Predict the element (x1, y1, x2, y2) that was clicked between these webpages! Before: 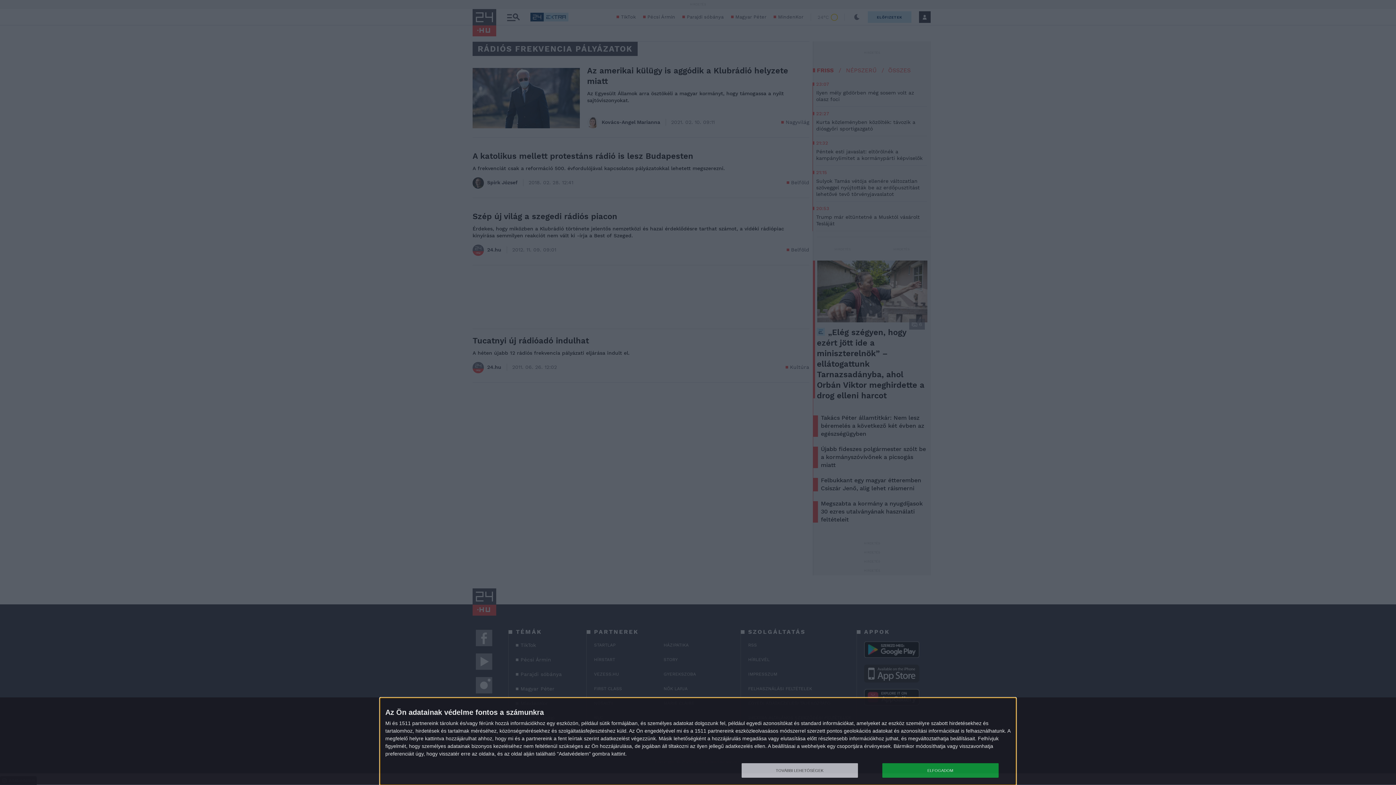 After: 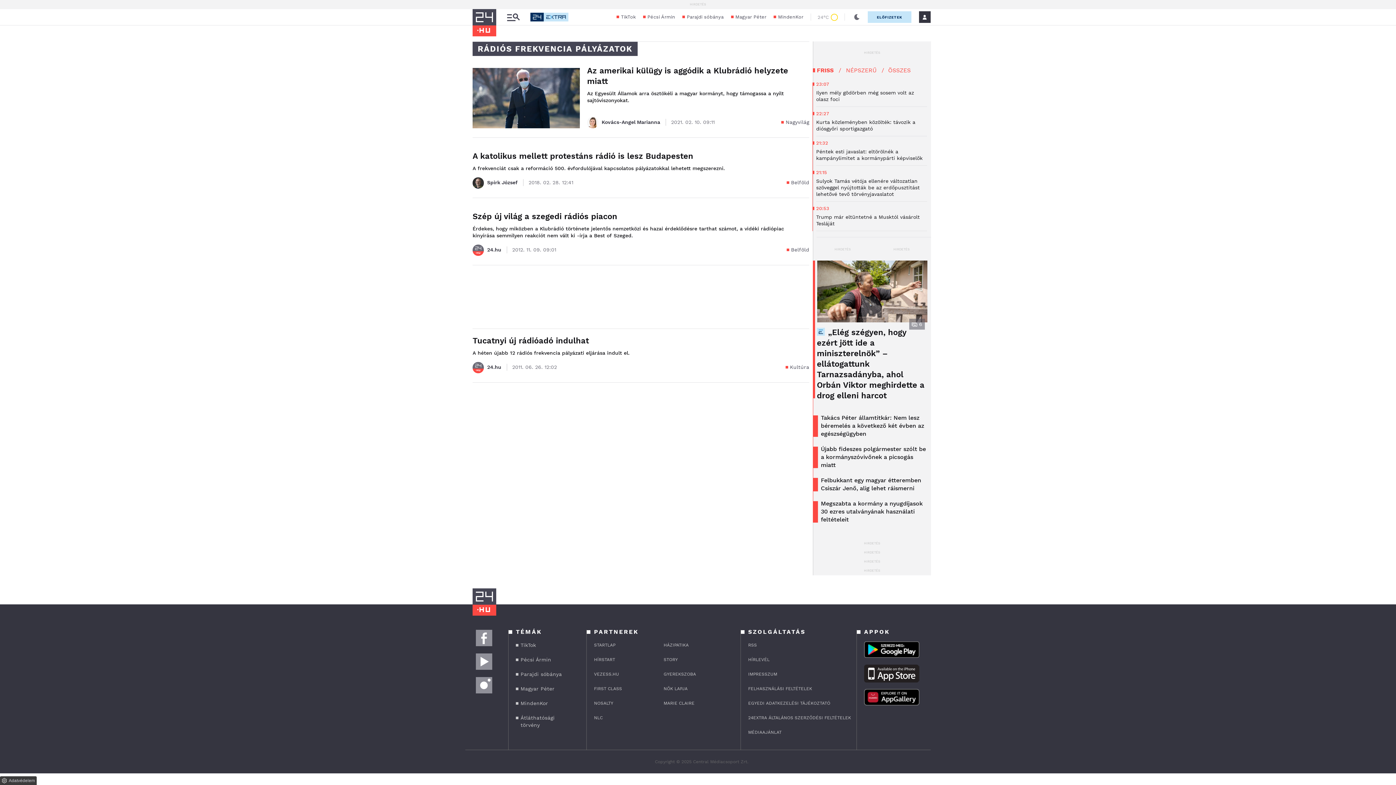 Action: label: ELFOGADOM bbox: (882, 763, 998, 778)